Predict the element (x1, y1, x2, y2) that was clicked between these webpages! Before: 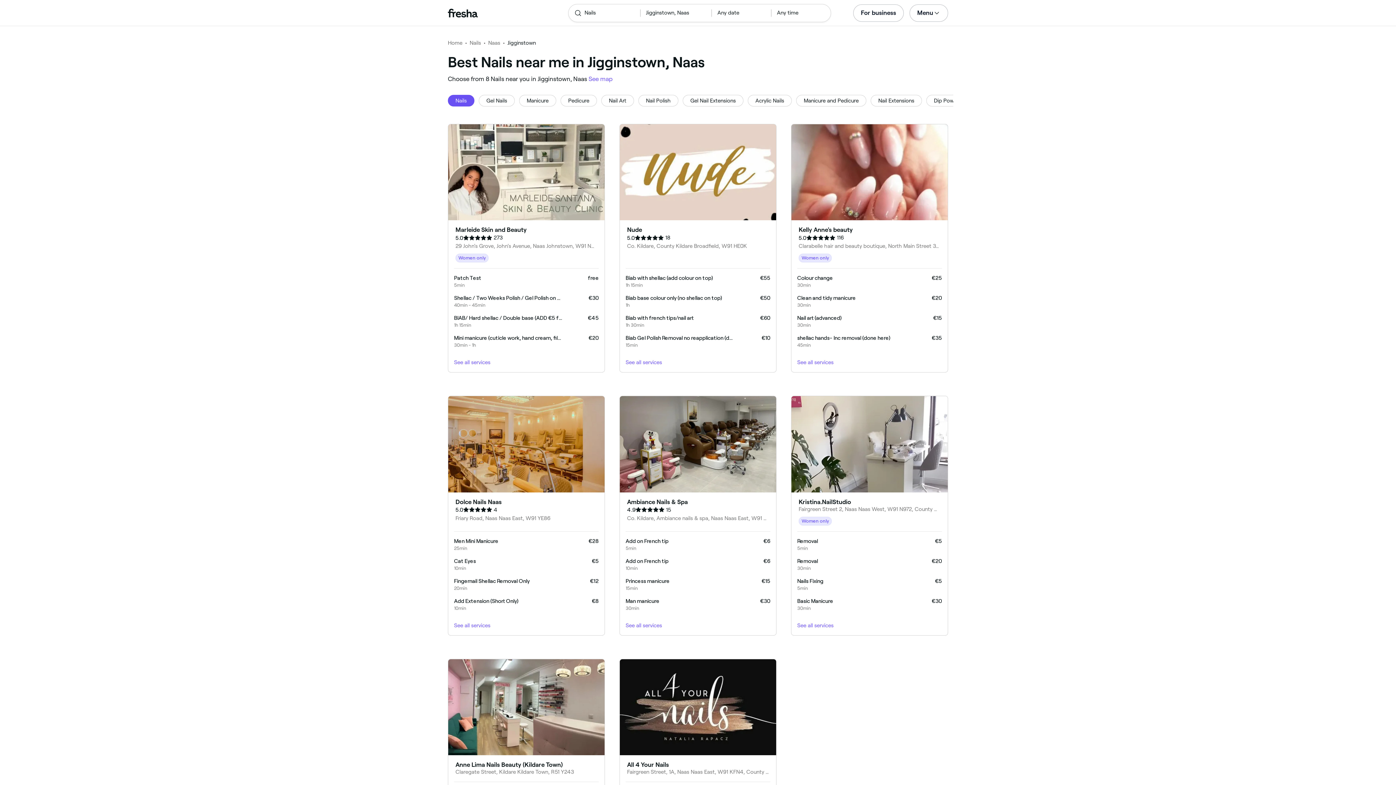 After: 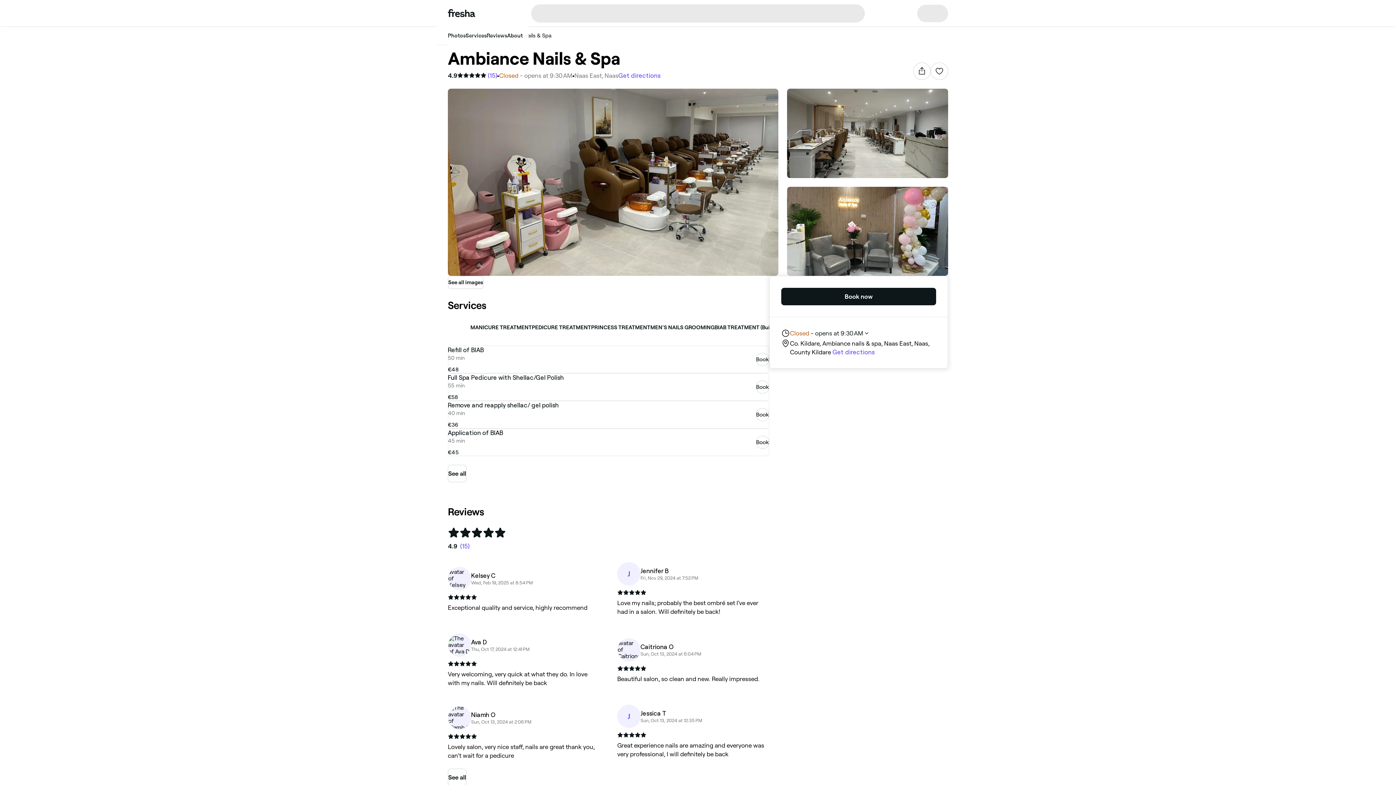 Action: label: Ambiance Nails & Spa

4.9

15

Co. Kildare, Ambiance nails & spa, Naas Naas East, W91 Y0TN, County Kildare

Add on French tip

5min

€6

Add on French tip

10min

€6

Princess manicure

15min

€15

Man manicure

30min

€30

See all services bbox: (620, 396, 776, 635)